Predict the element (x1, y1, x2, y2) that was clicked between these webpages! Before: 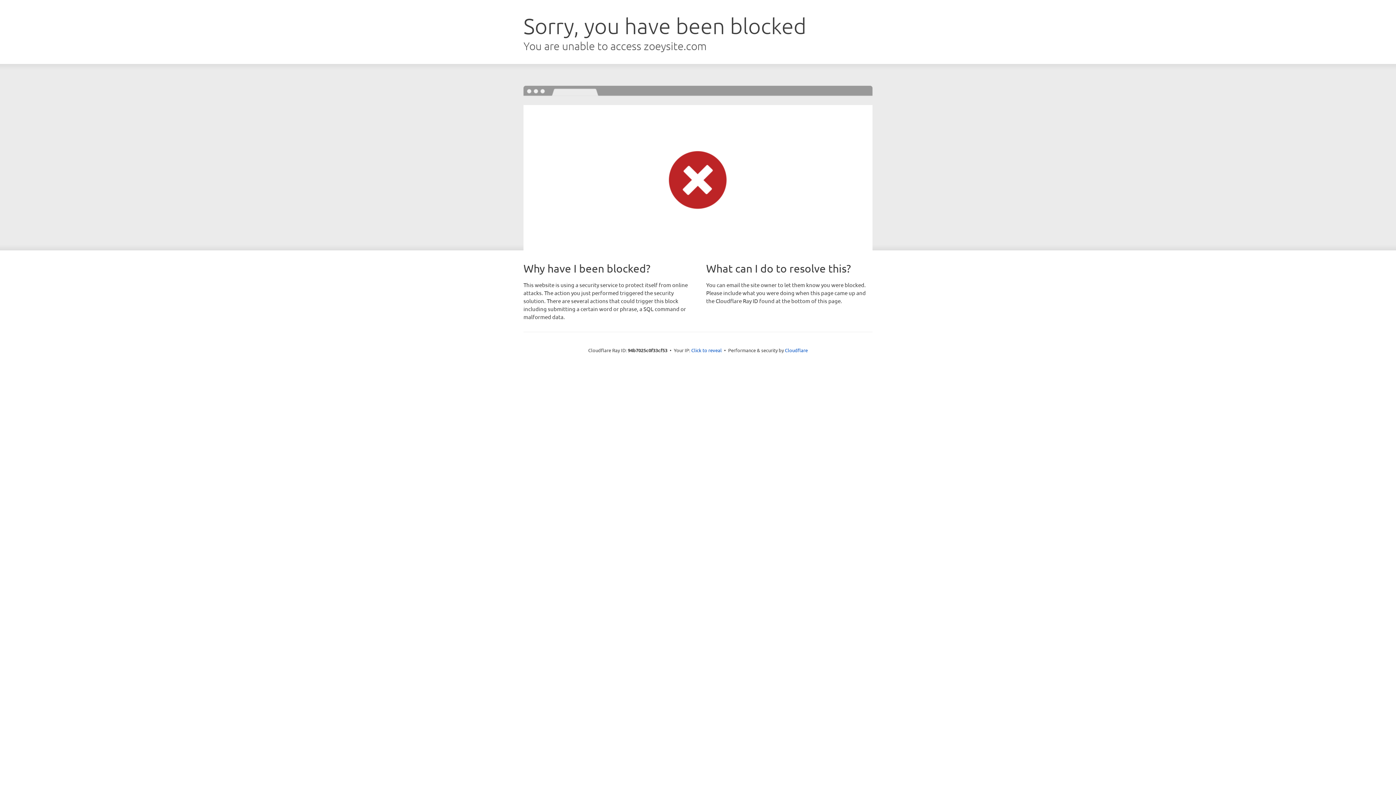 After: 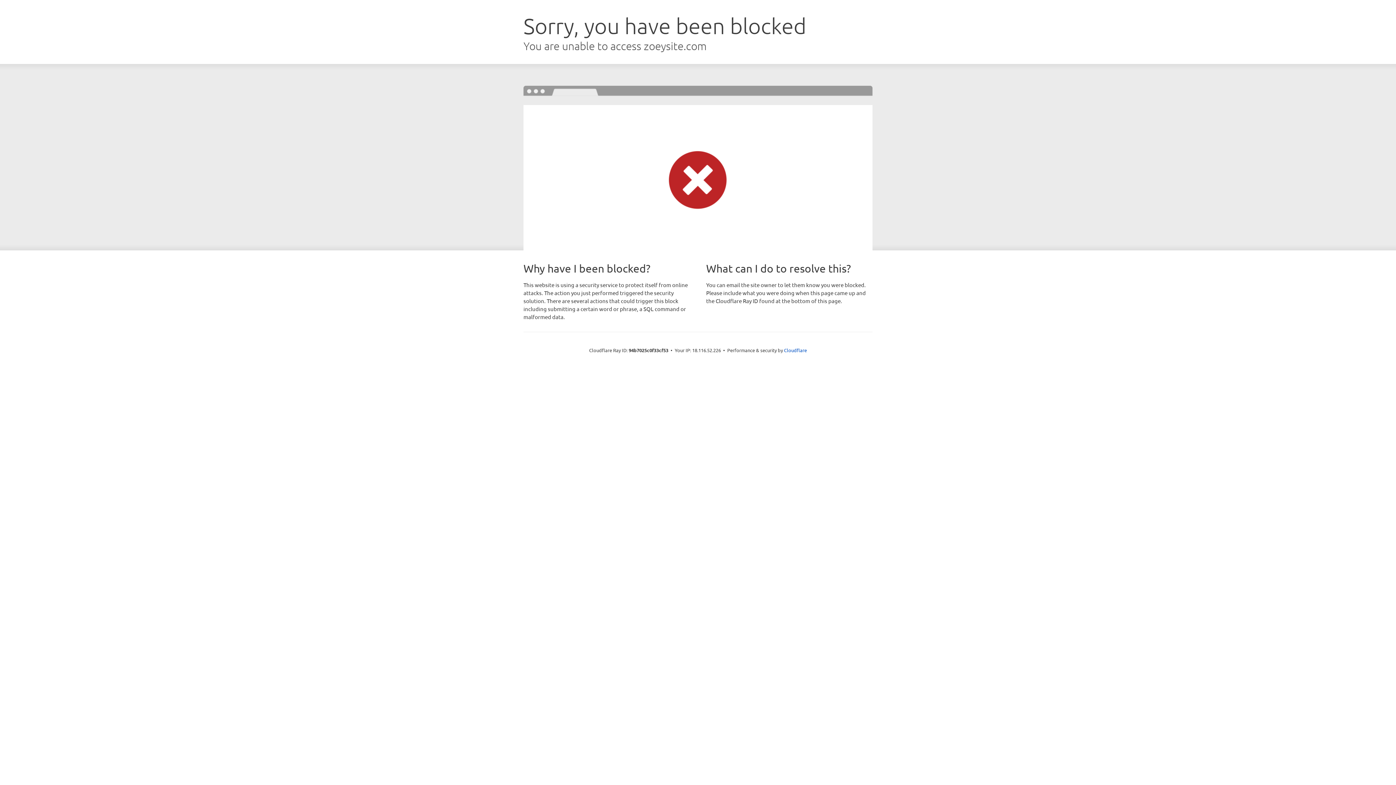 Action: bbox: (691, 346, 722, 353) label: Click to reveal